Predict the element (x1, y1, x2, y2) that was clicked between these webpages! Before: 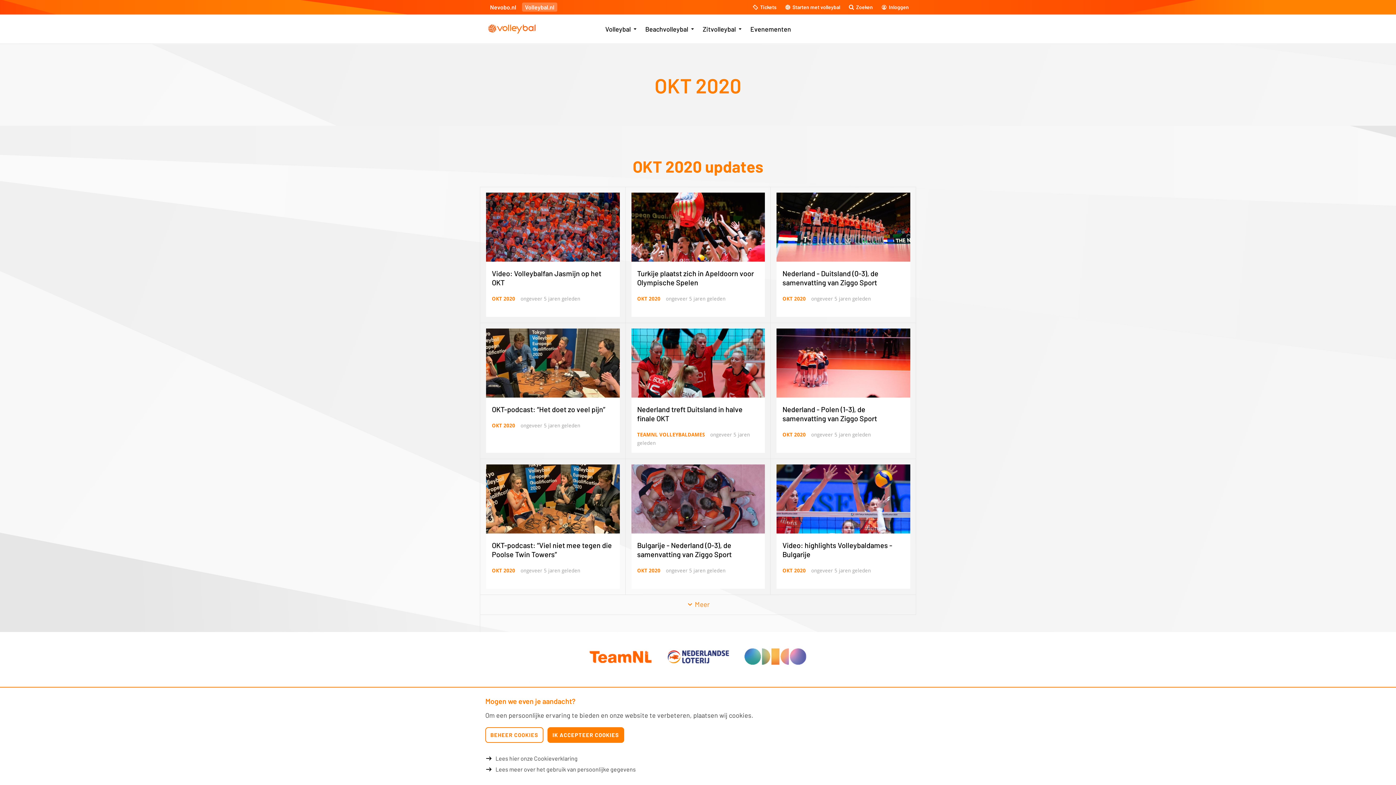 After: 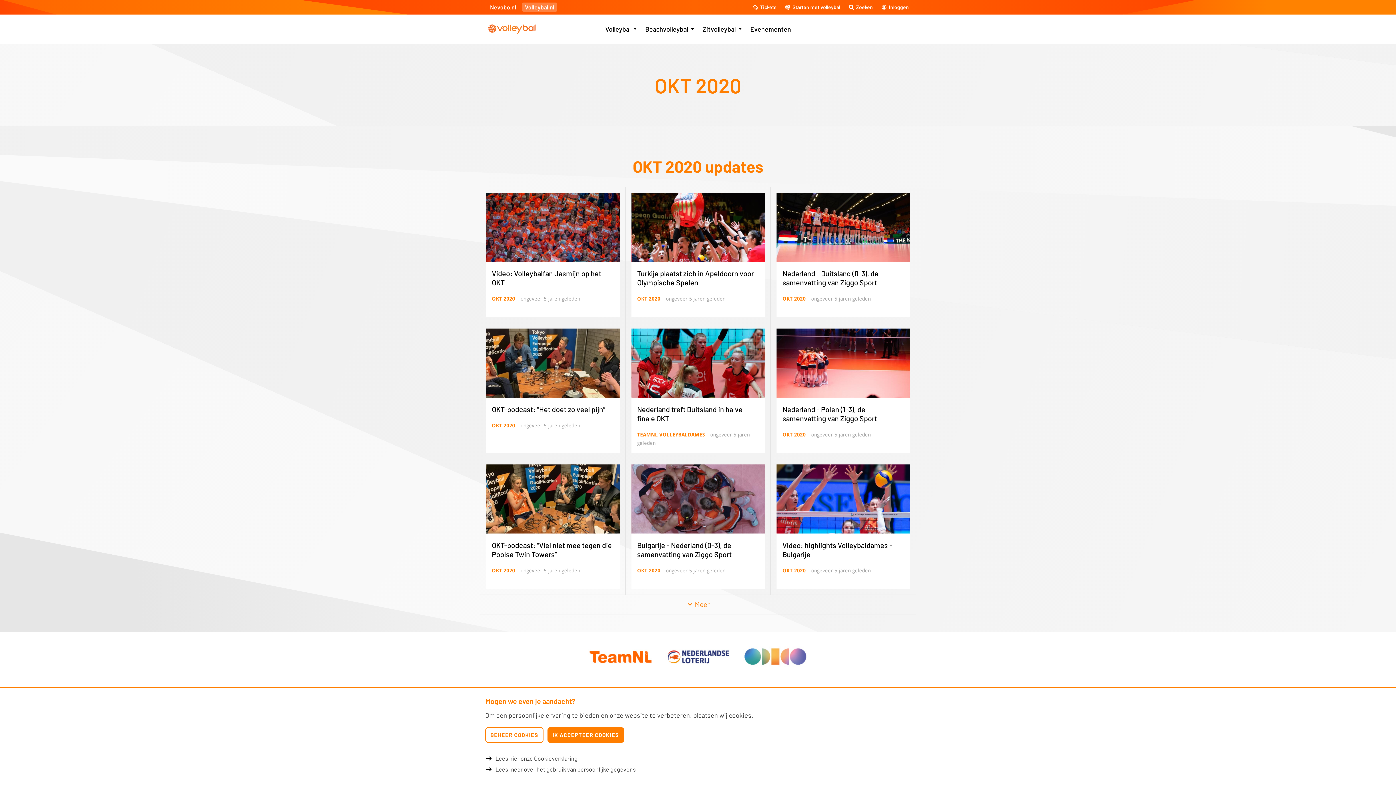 Action: bbox: (744, 682, 820, 682)